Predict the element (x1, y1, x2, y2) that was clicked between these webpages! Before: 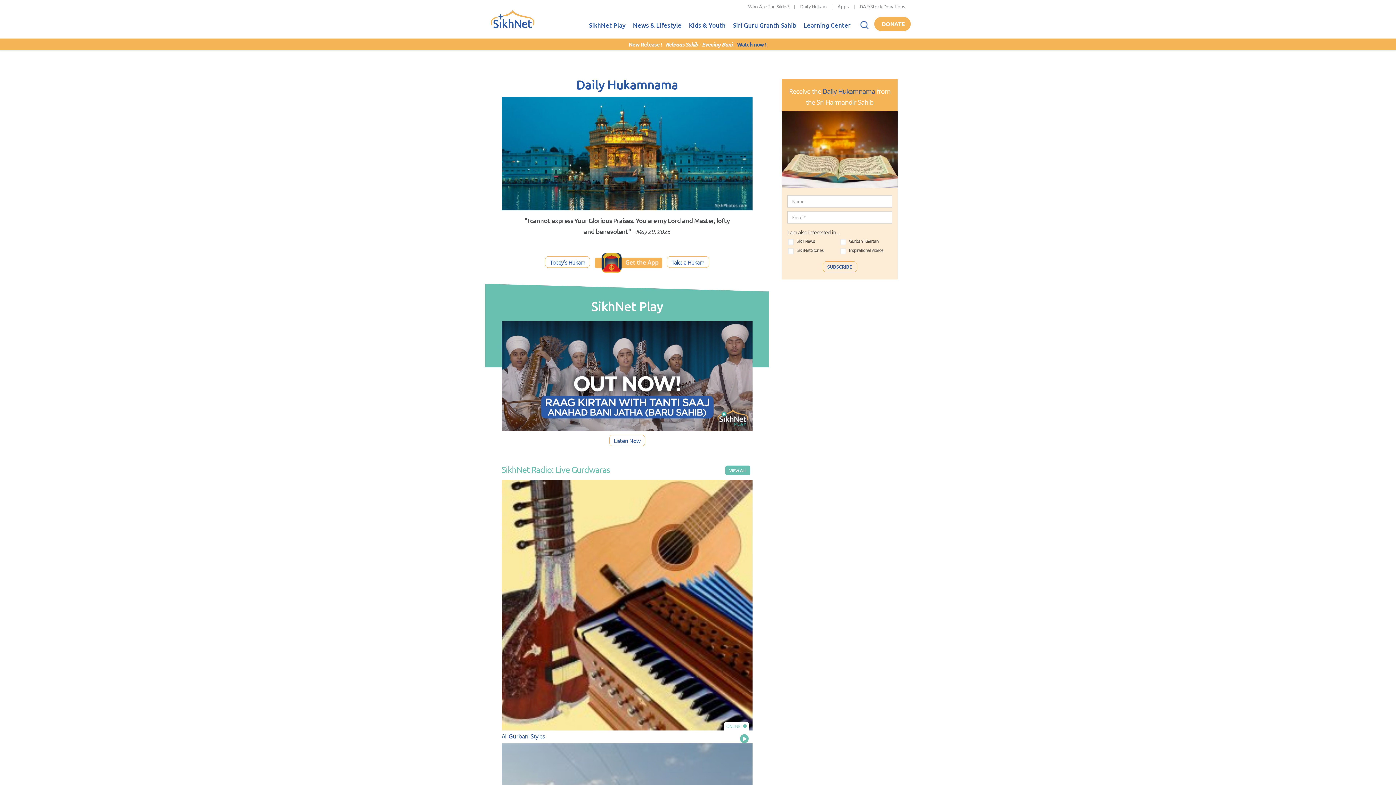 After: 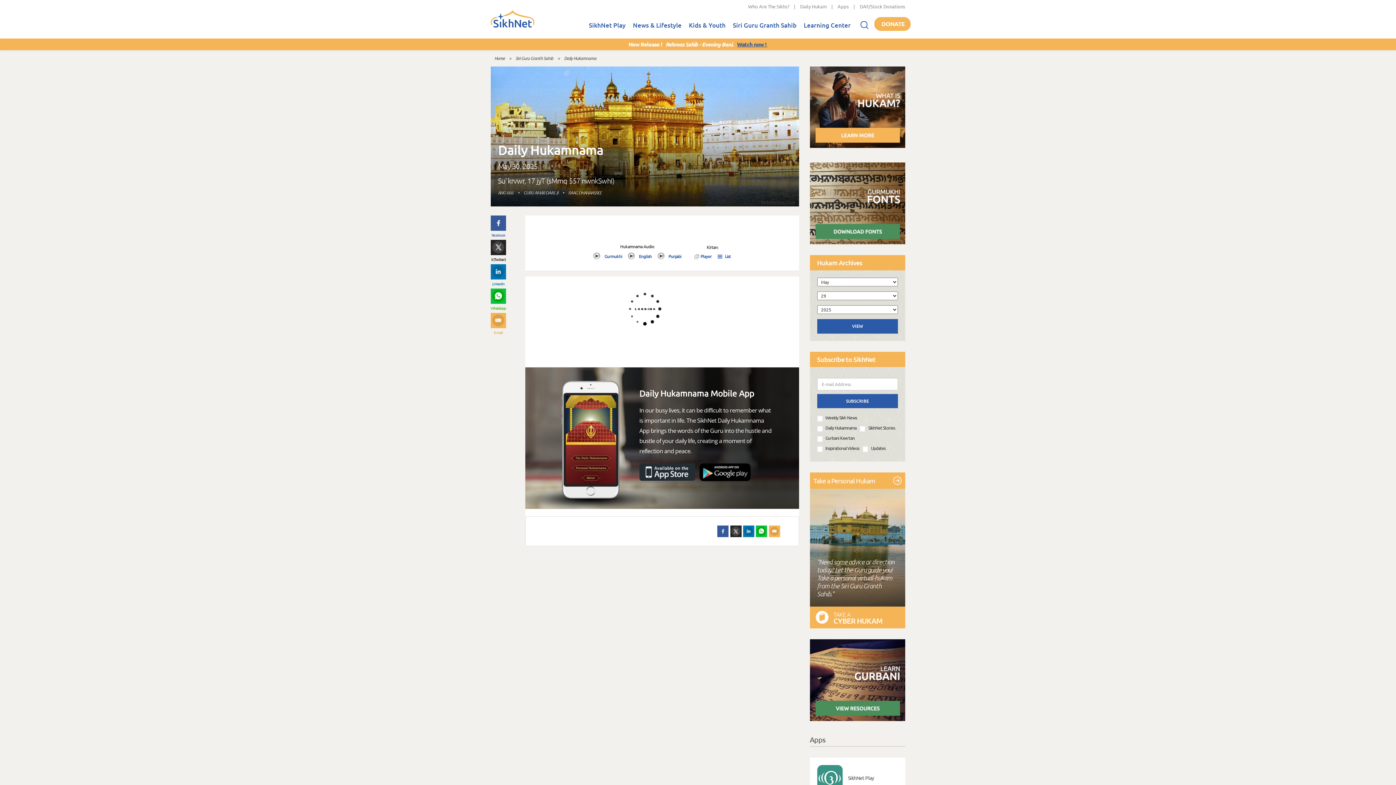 Action: bbox: (576, 76, 678, 92) label: Daily Hukamnama